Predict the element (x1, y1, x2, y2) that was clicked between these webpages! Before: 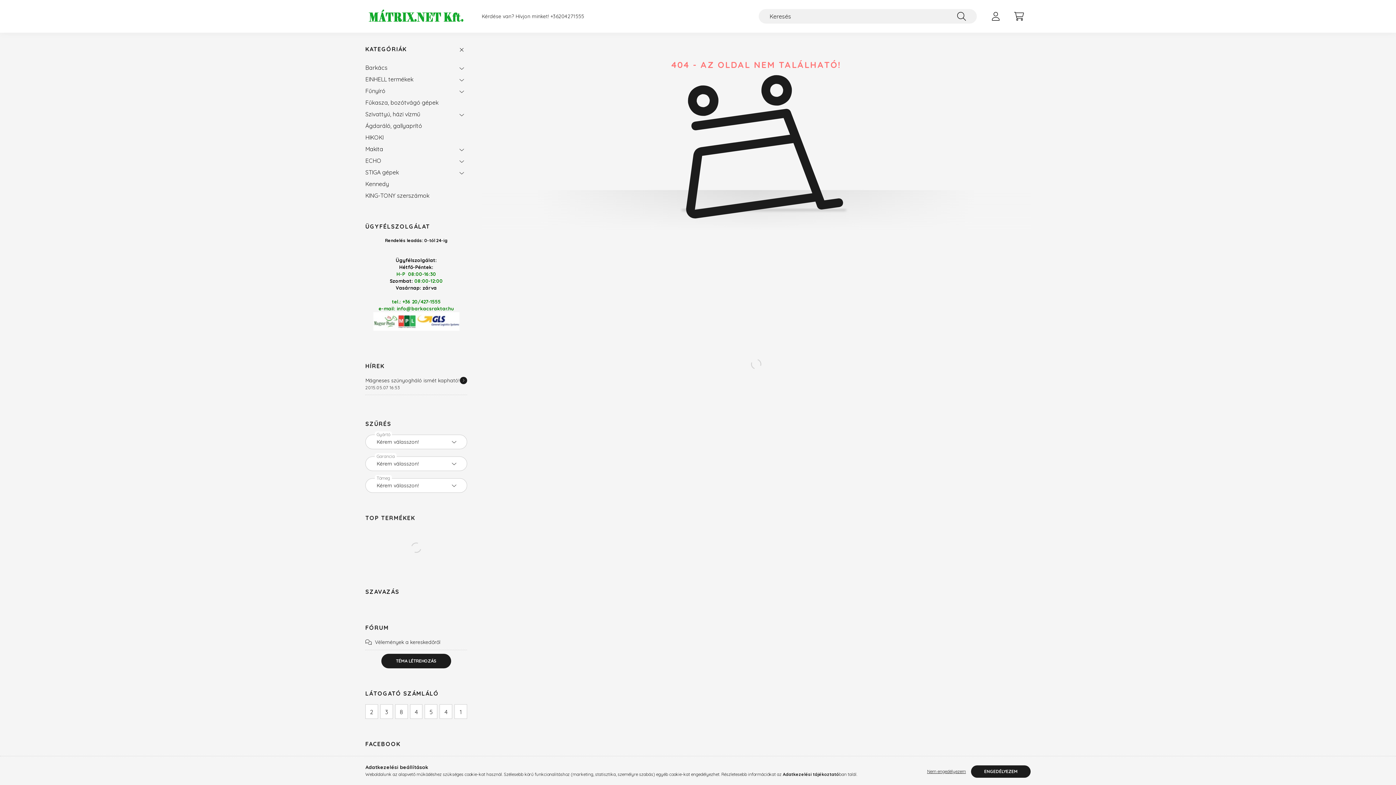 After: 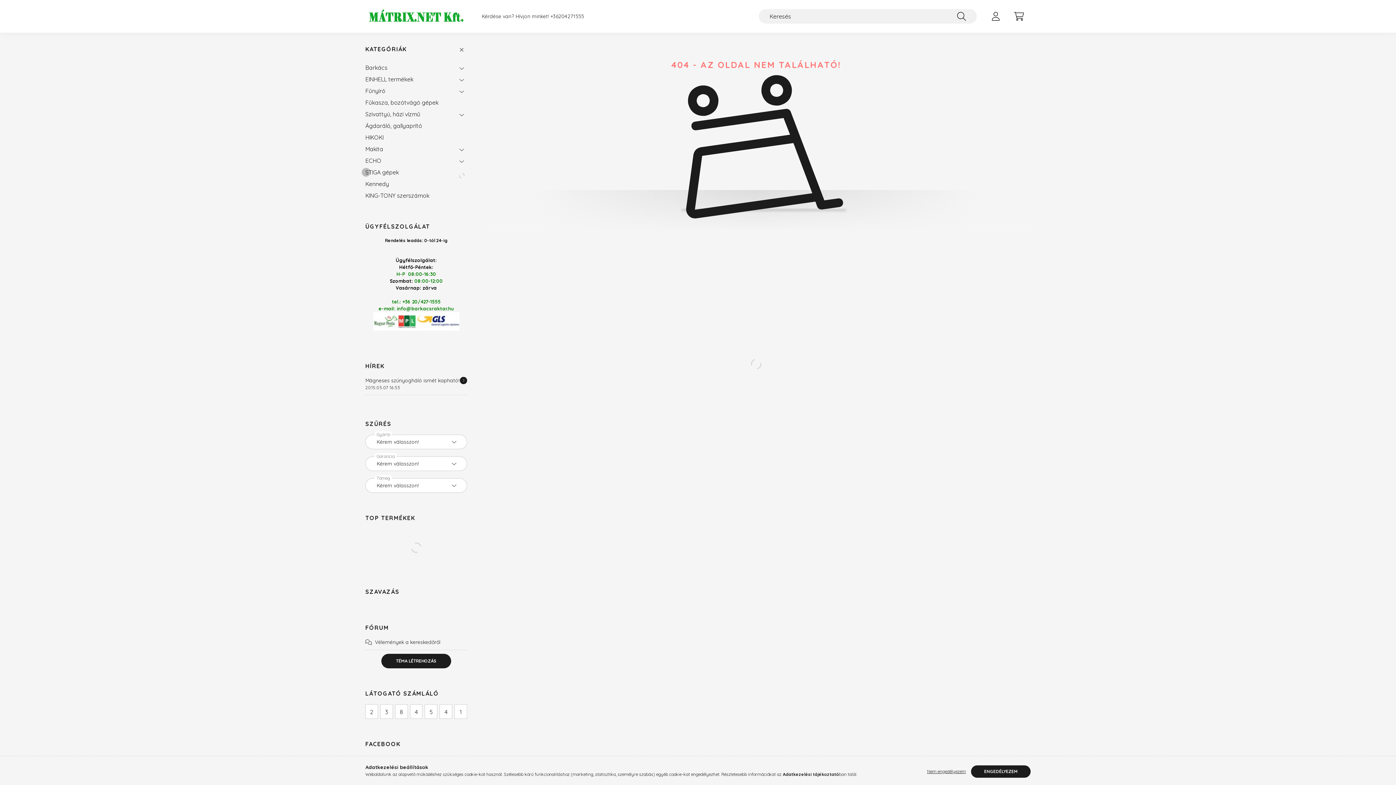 Action: bbox: (456, 166, 467, 178)